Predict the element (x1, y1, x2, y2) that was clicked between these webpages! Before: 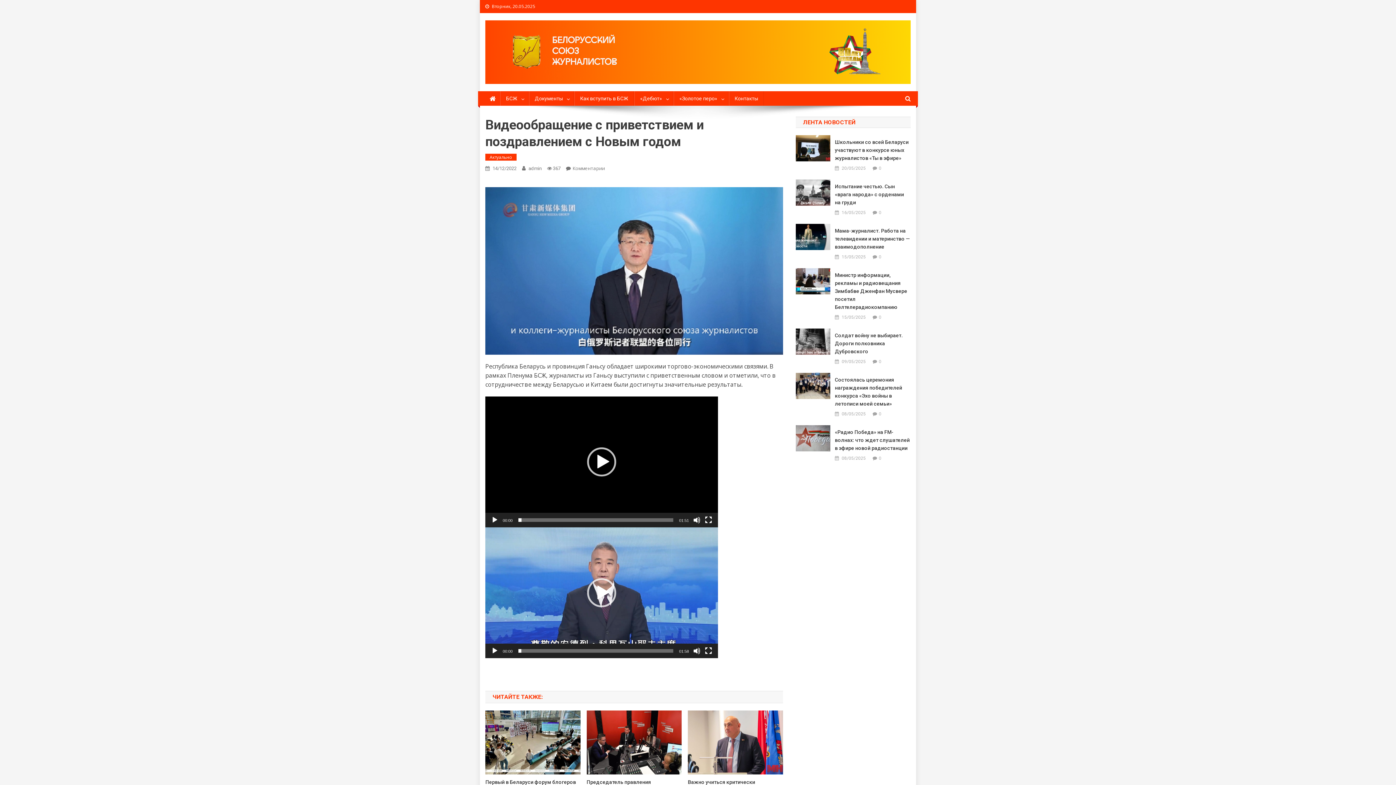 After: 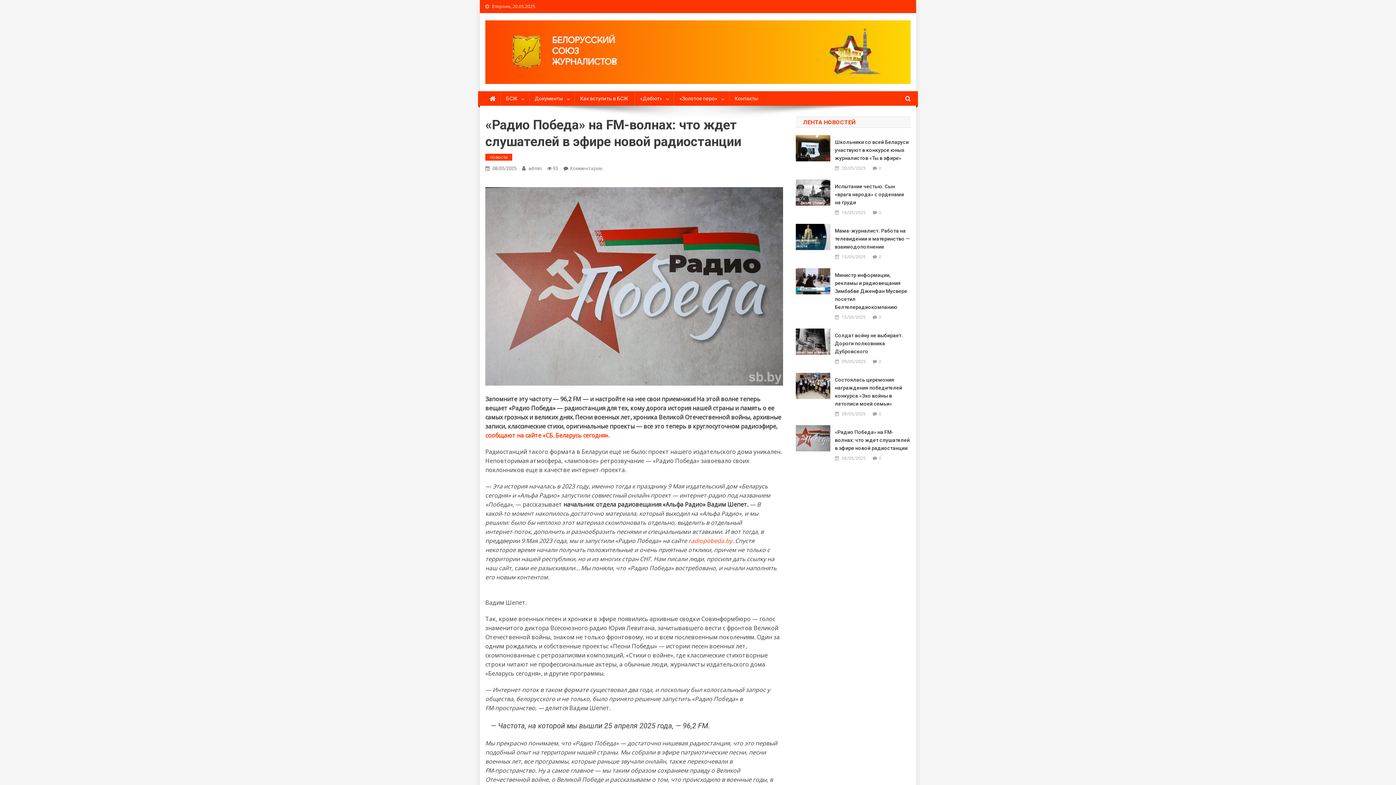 Action: label: 08/05/2025 bbox: (842, 455, 866, 462)